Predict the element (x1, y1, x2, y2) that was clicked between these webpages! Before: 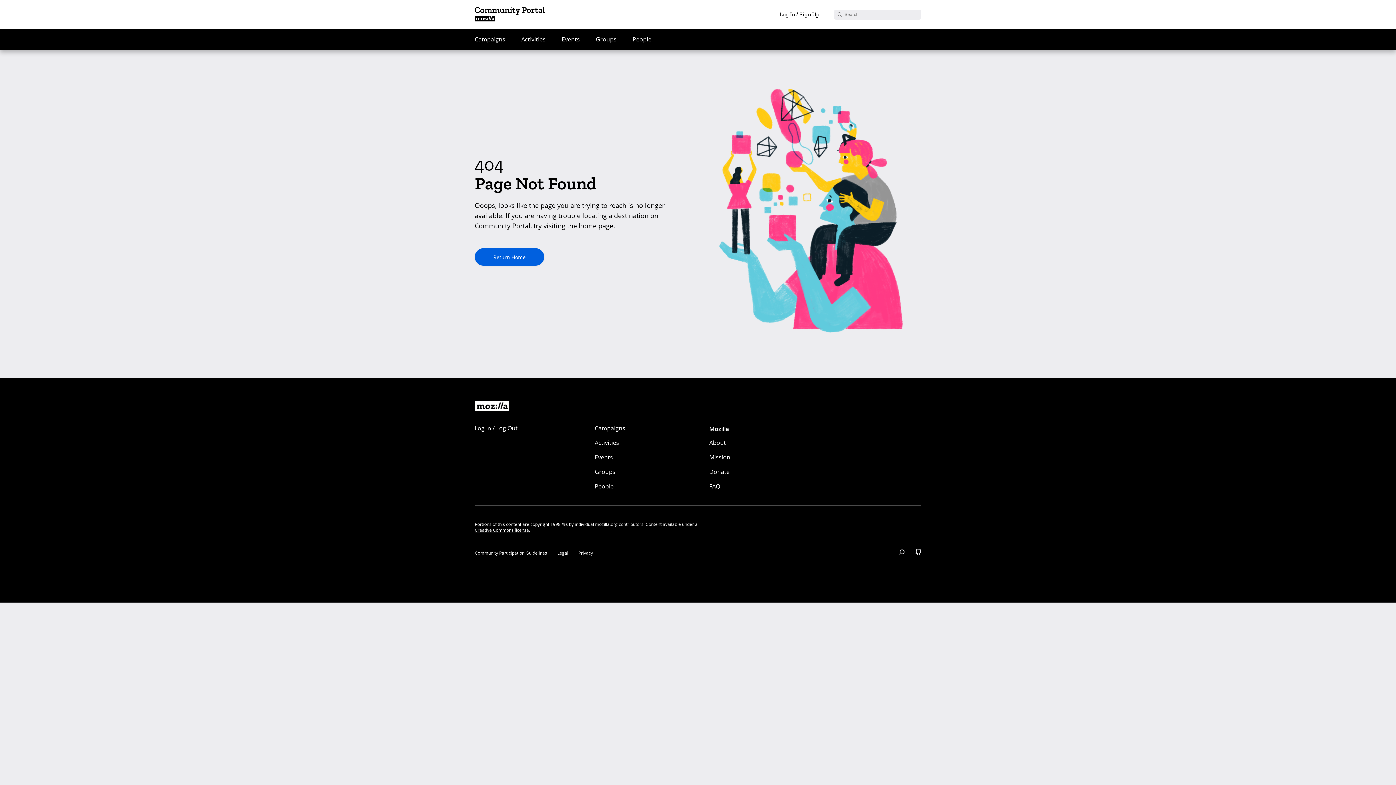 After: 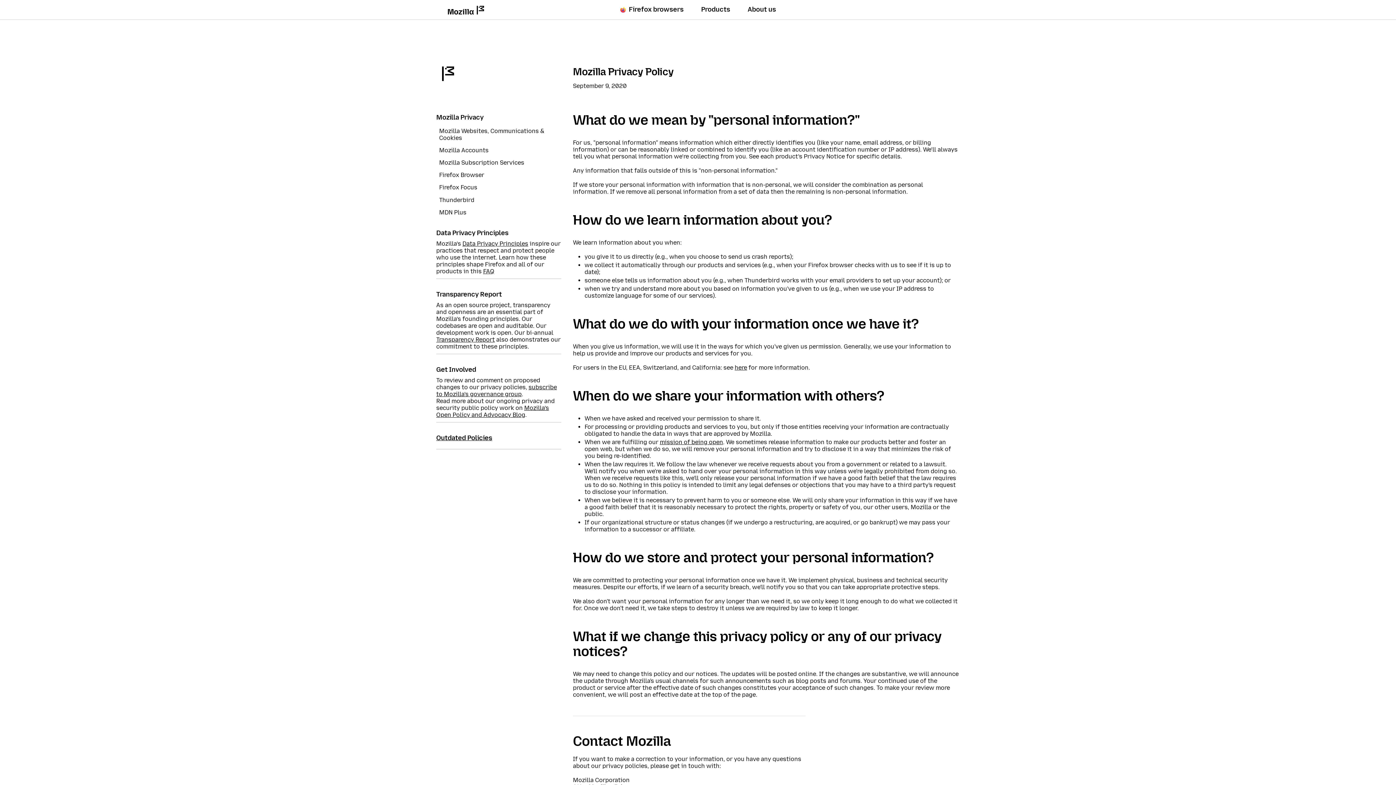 Action: label: Privacy bbox: (578, 550, 593, 556)